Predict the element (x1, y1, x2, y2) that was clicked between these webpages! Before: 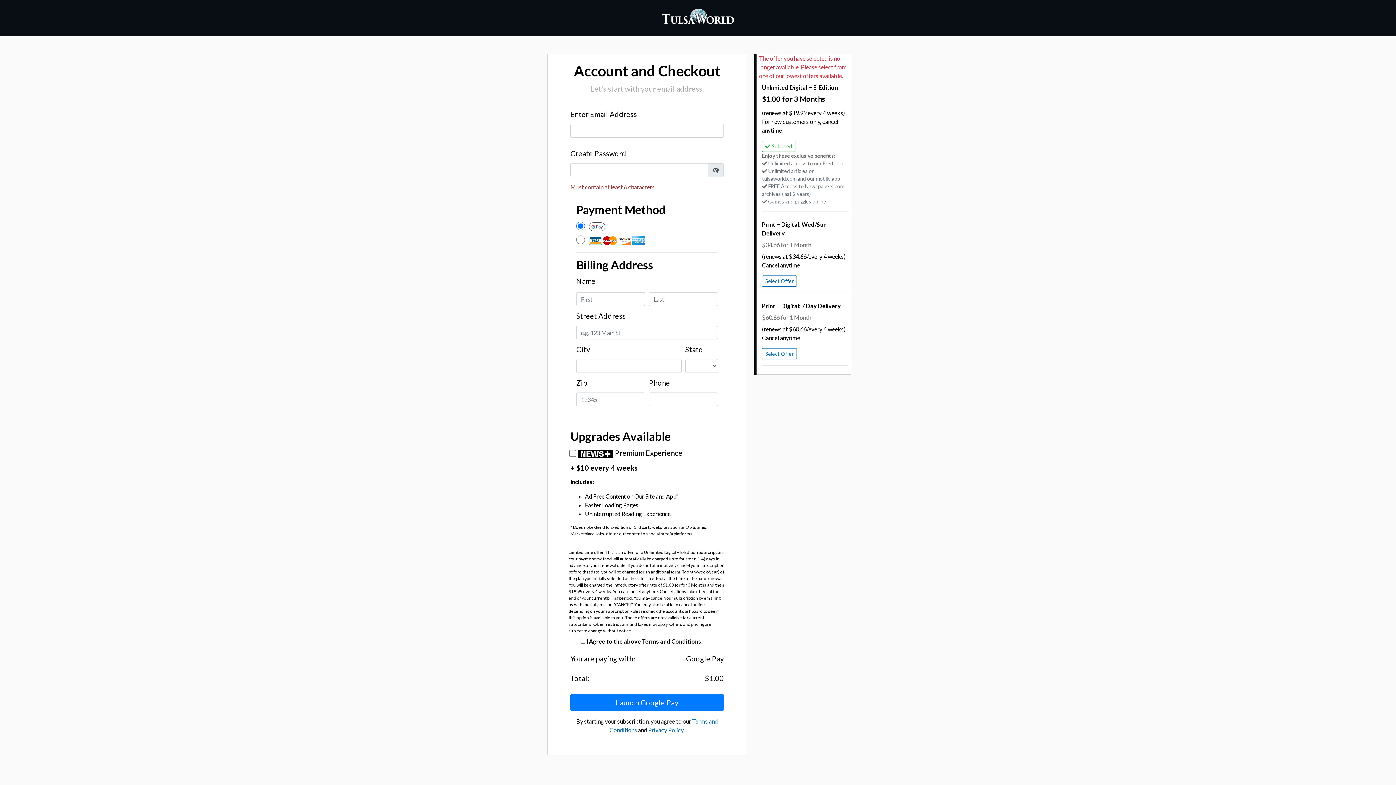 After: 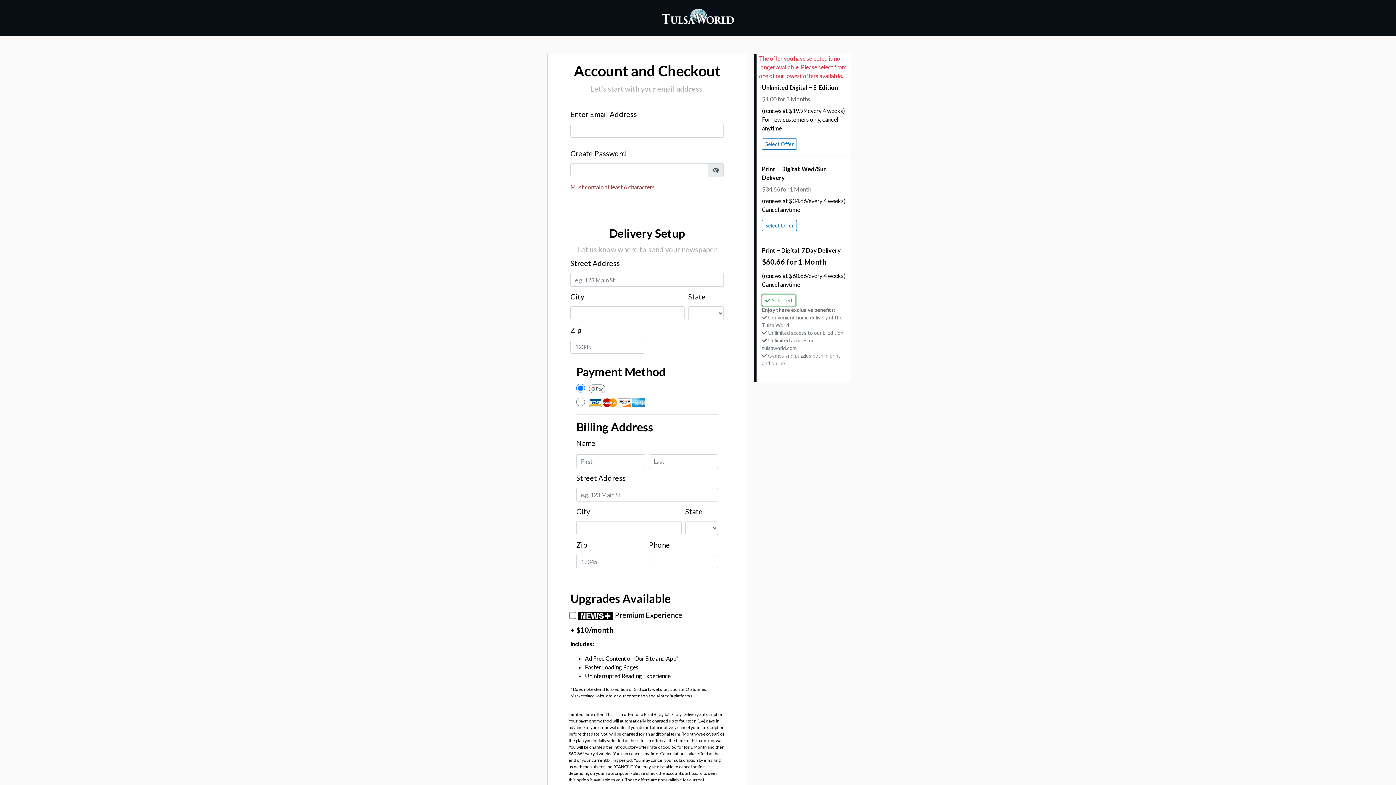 Action: bbox: (762, 348, 797, 359) label: Select Offer